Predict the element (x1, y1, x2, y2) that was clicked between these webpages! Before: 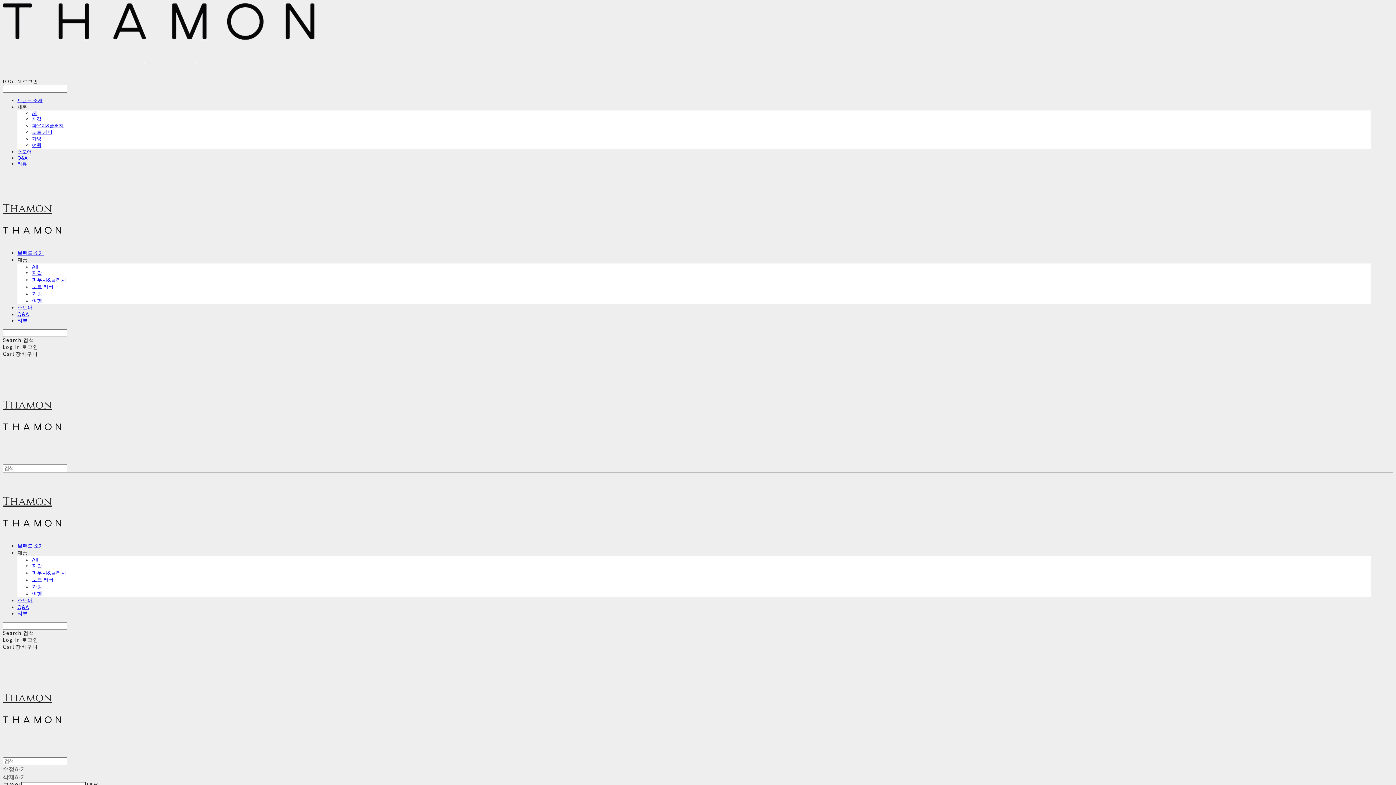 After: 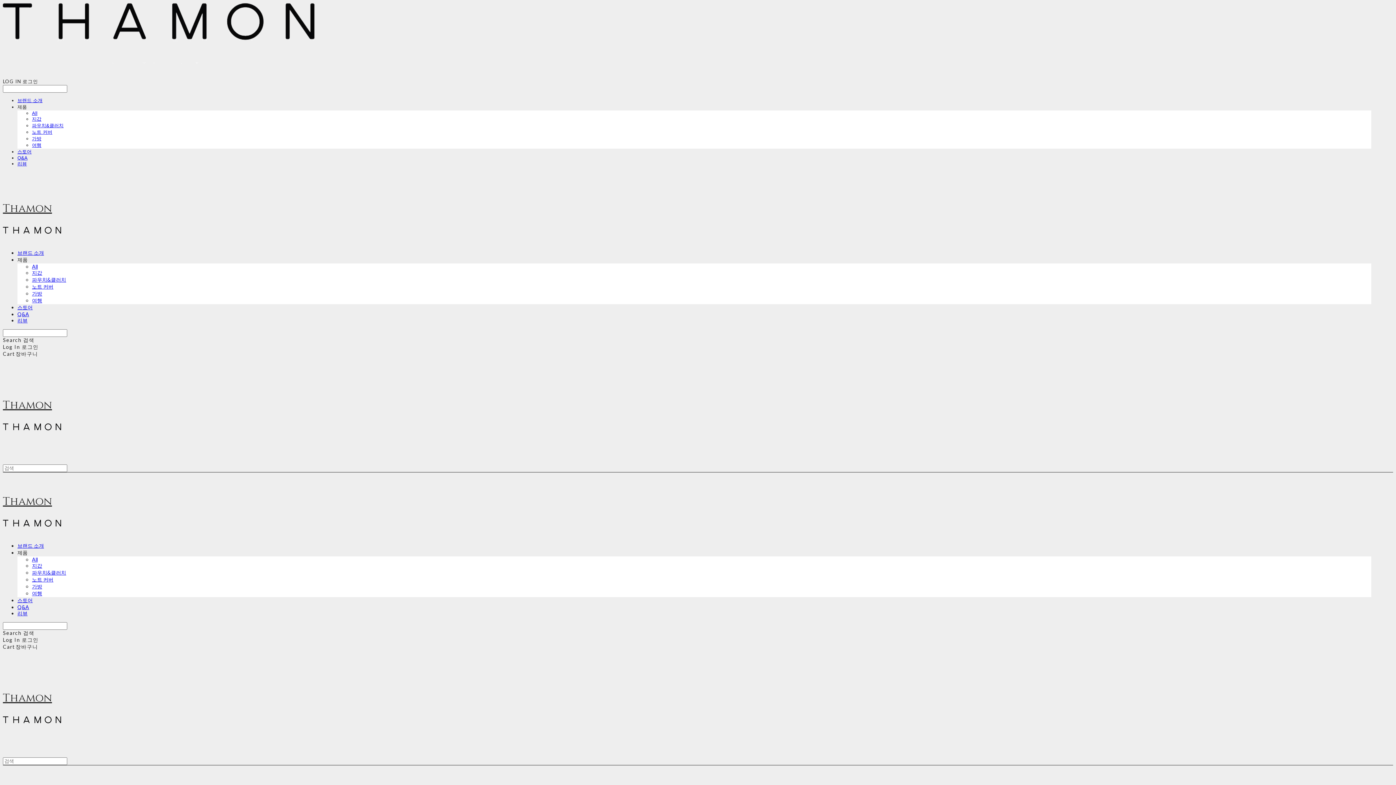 Action: label: 지갑 bbox: (32, 269, 42, 275)